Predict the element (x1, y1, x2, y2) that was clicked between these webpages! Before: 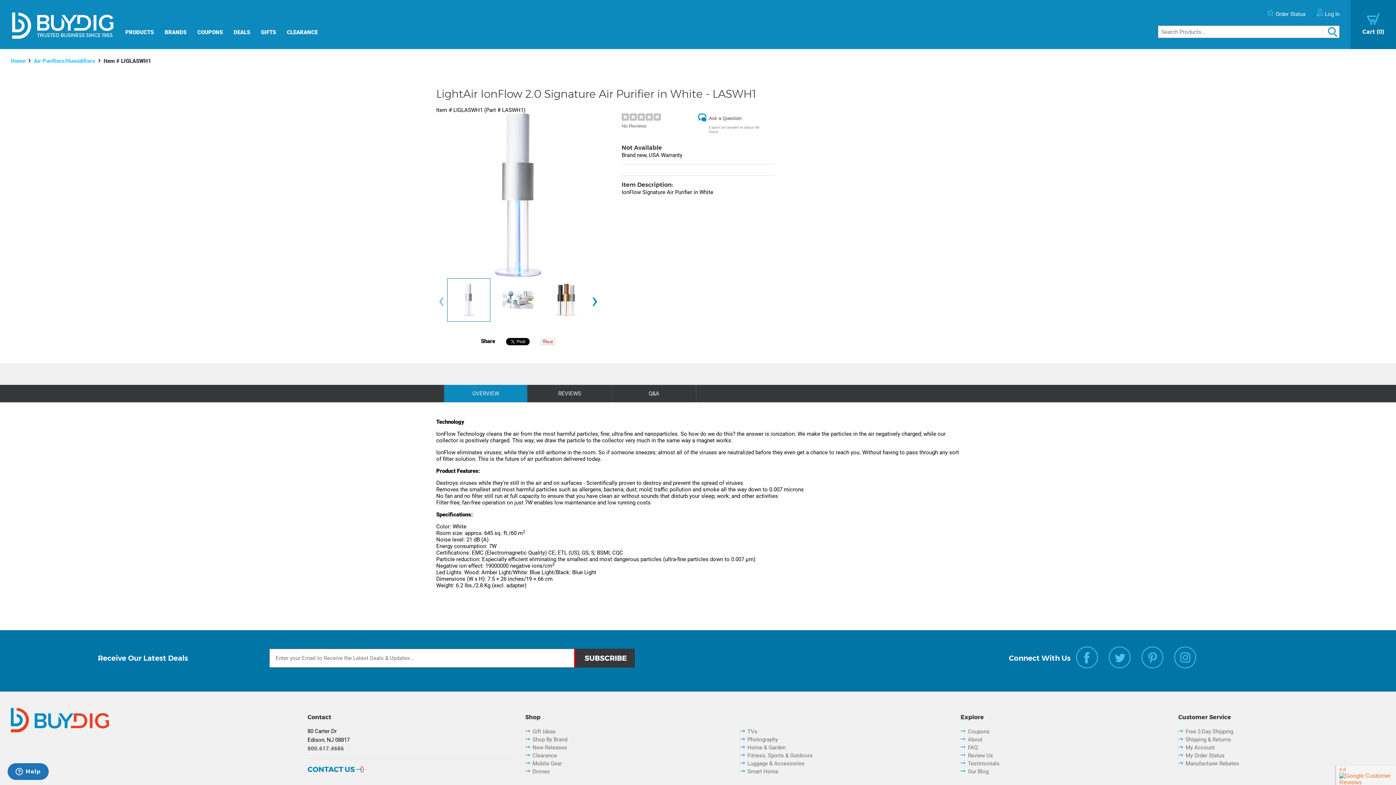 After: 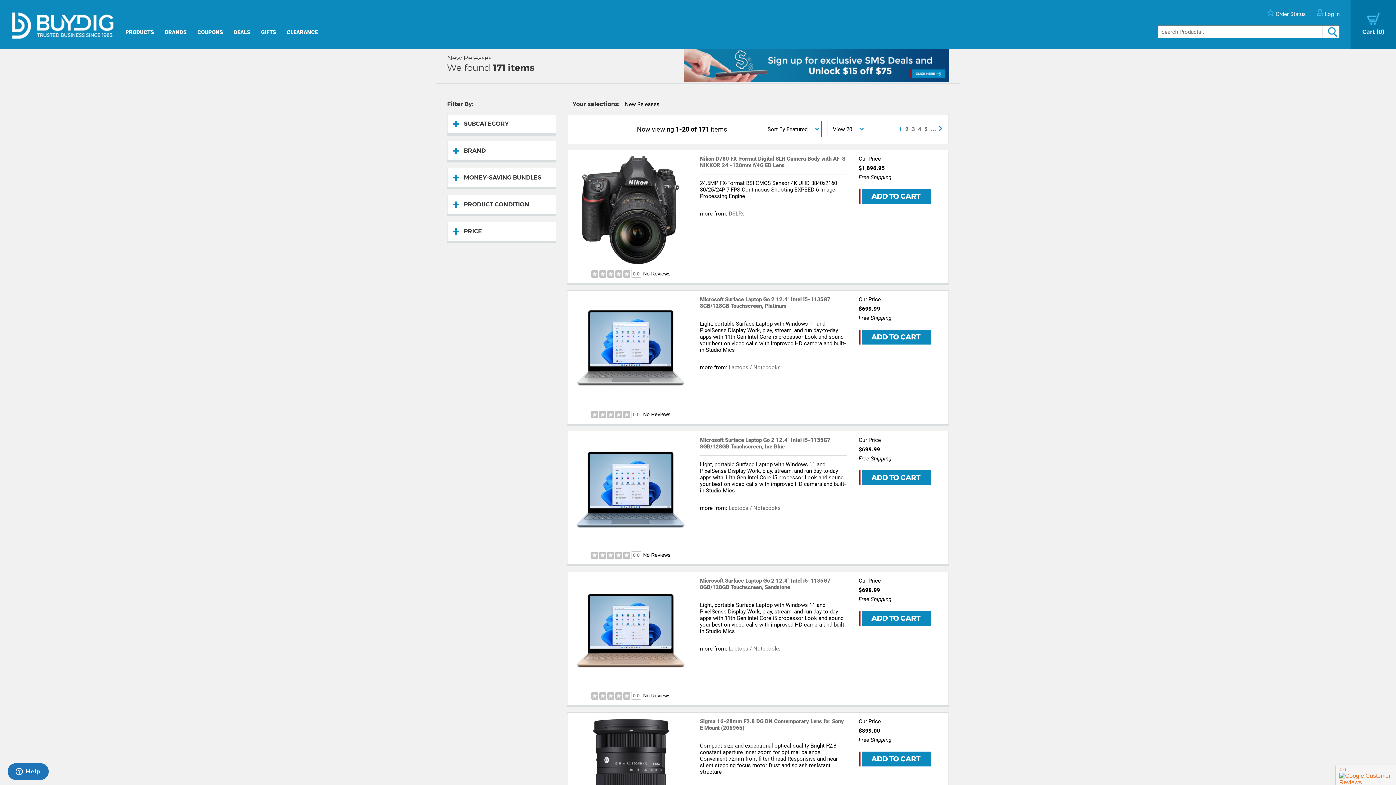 Action: bbox: (532, 744, 567, 751) label: New Releases